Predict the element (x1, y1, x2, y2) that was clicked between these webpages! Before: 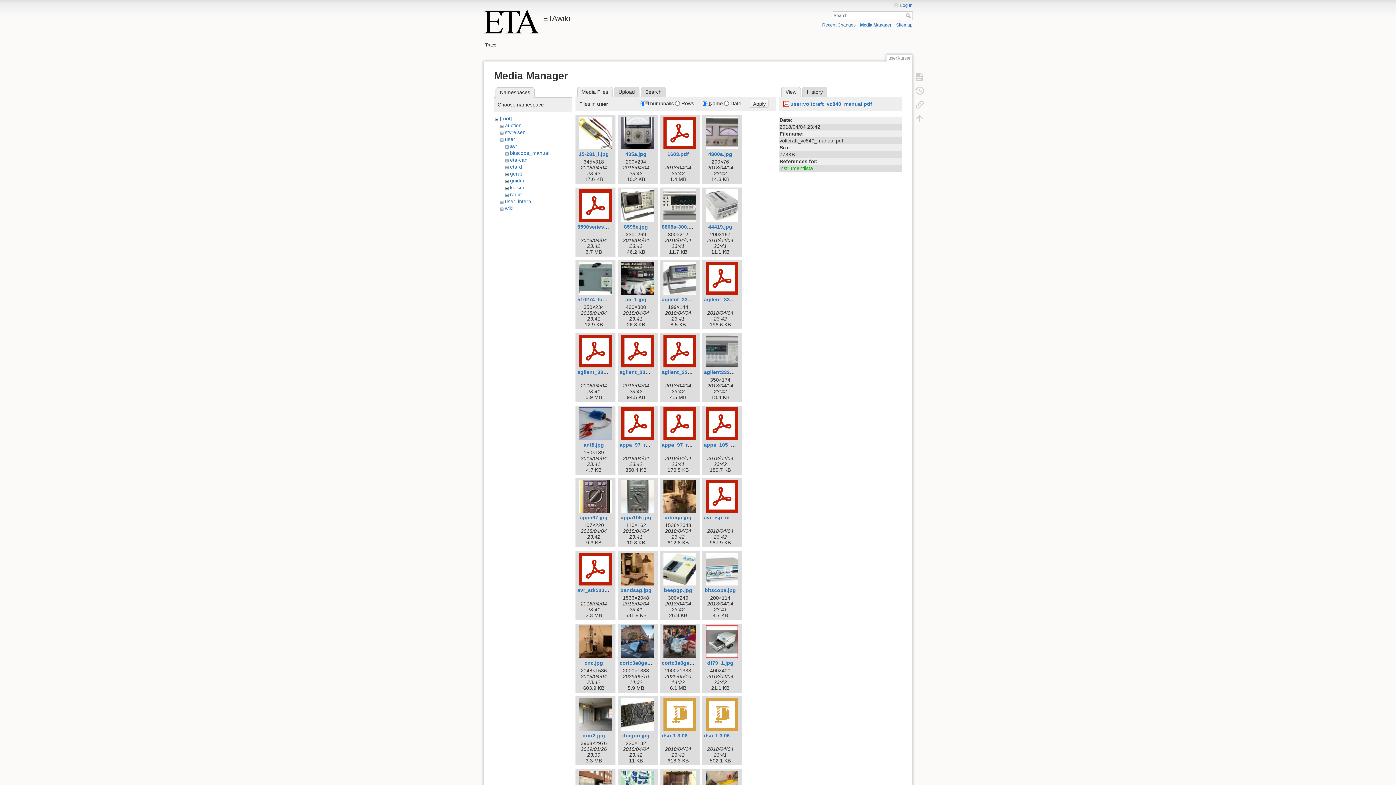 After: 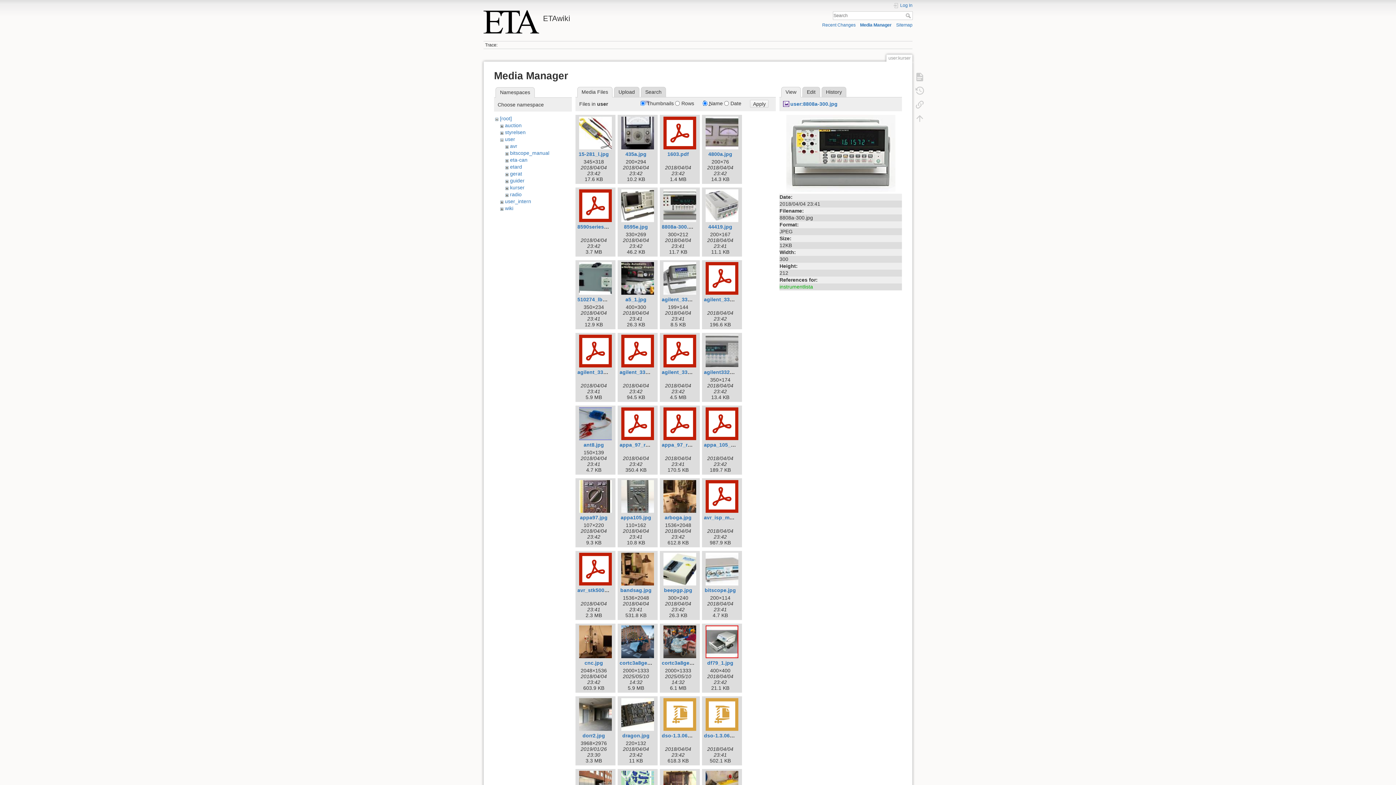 Action: bbox: (661, 224, 696, 229) label: 8808a-300.jpg